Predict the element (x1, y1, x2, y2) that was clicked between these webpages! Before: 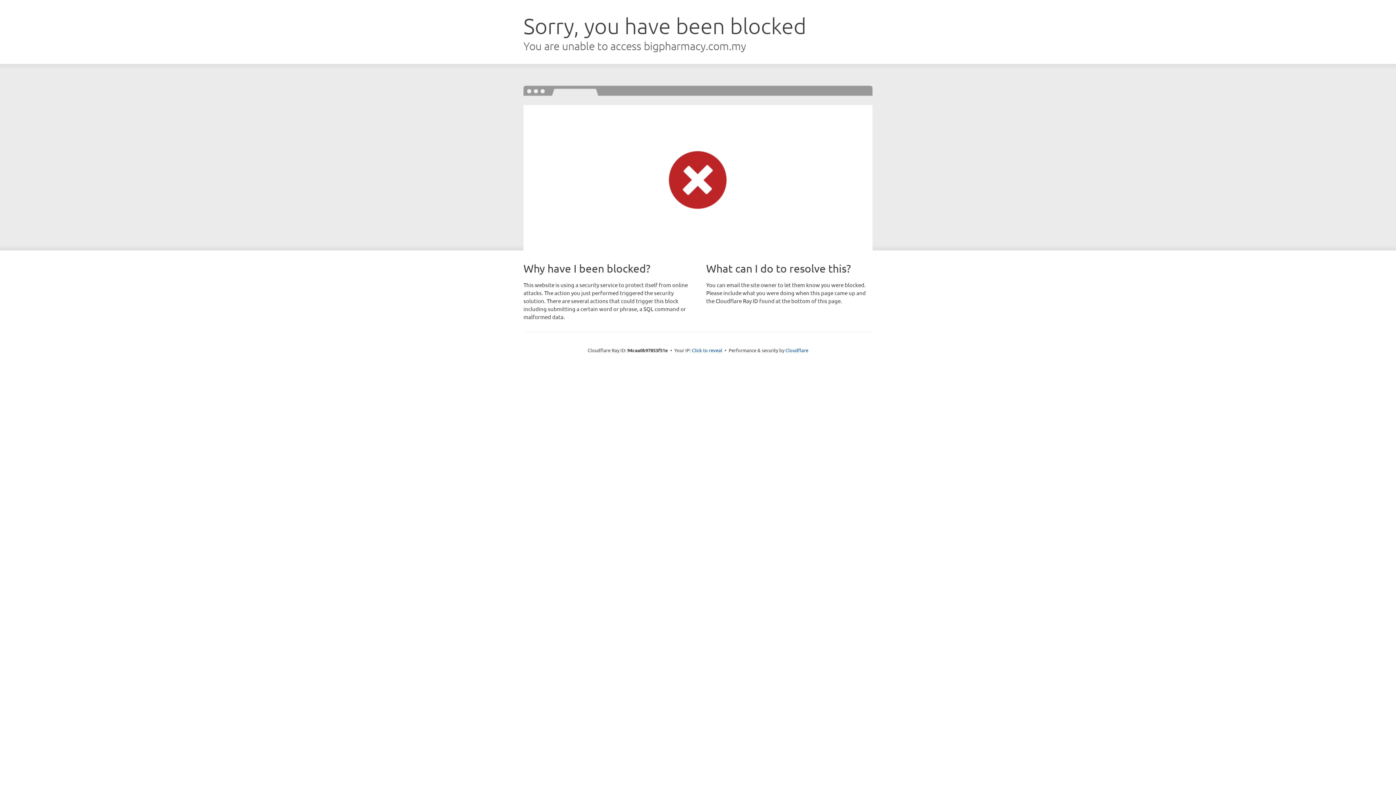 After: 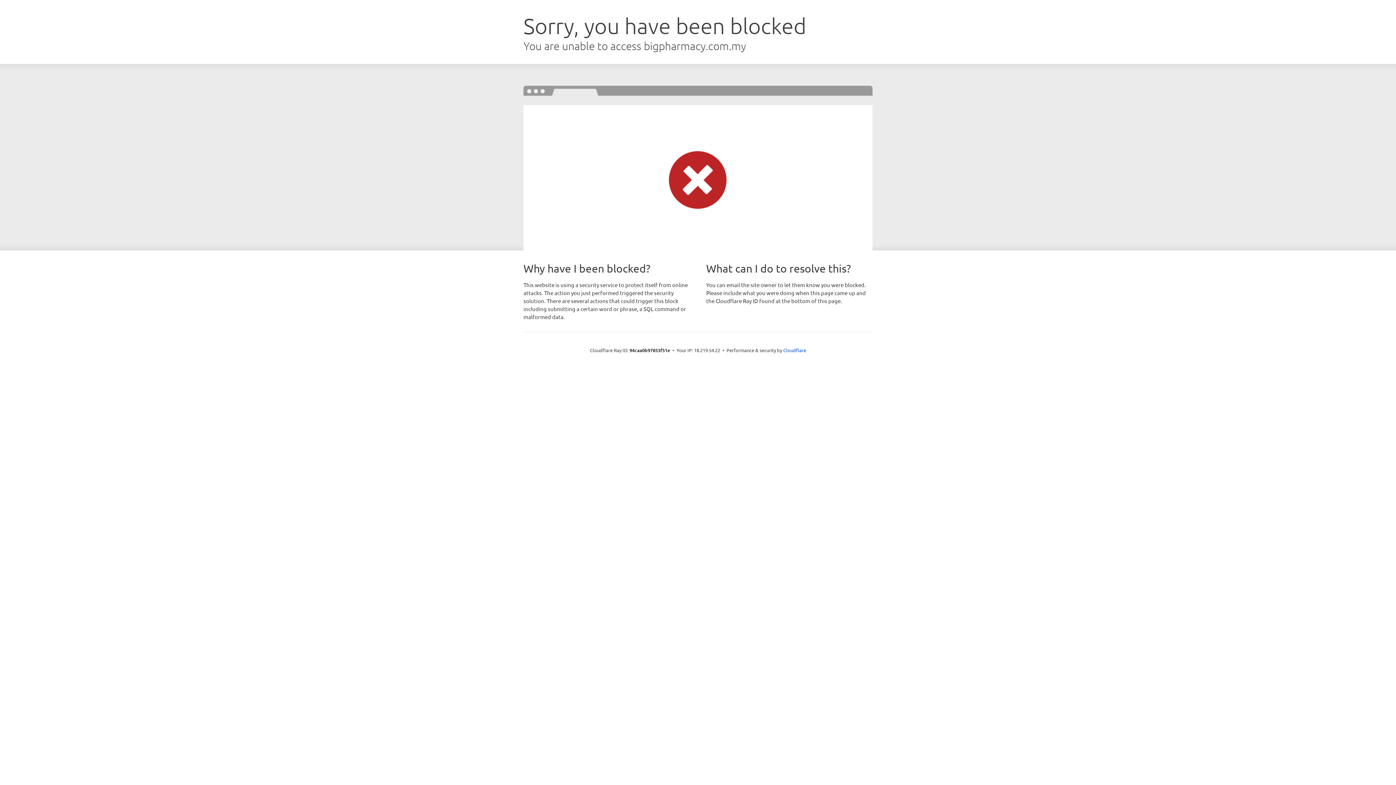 Action: label: Click to reveal bbox: (692, 346, 722, 353)